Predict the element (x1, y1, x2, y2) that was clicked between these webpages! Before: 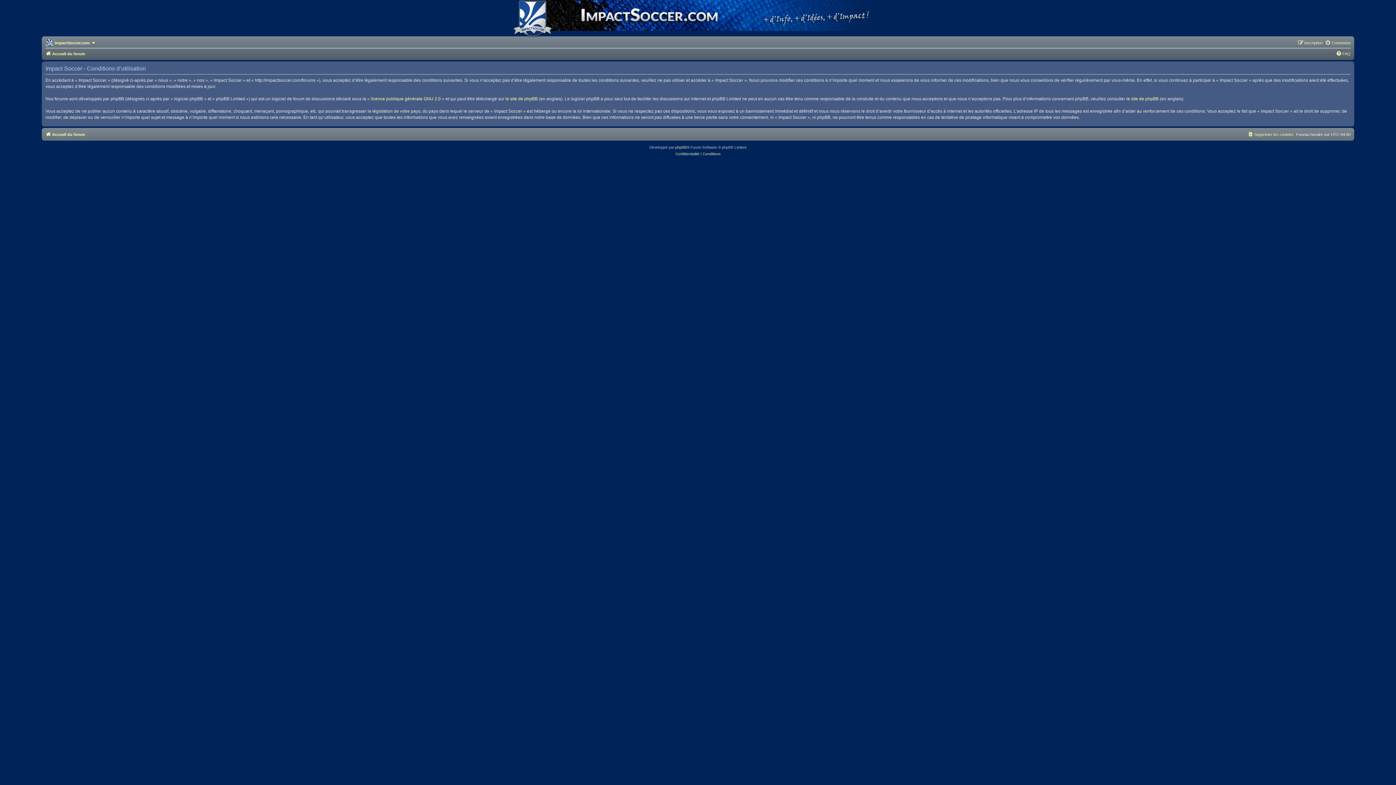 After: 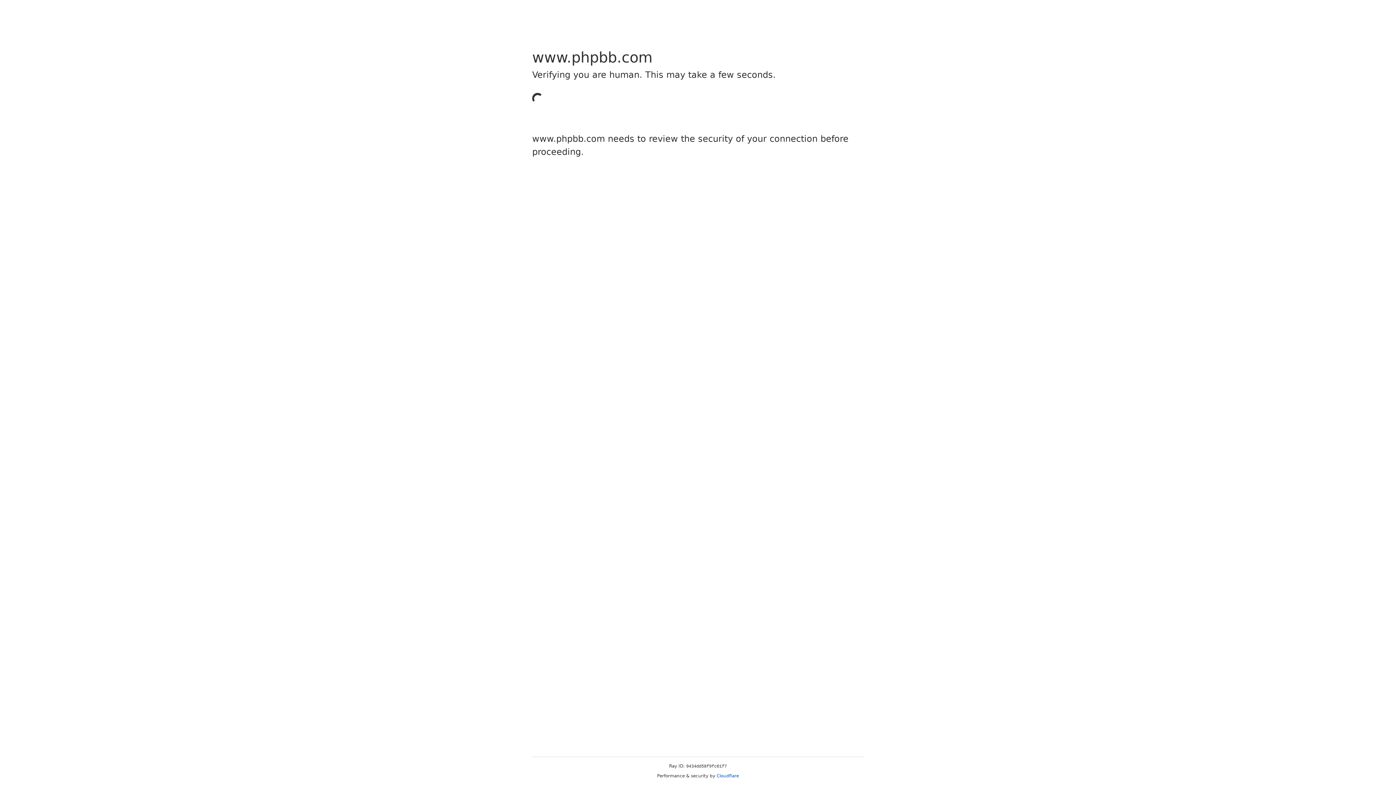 Action: bbox: (1126, 96, 1158, 102) label: le site de phpBB